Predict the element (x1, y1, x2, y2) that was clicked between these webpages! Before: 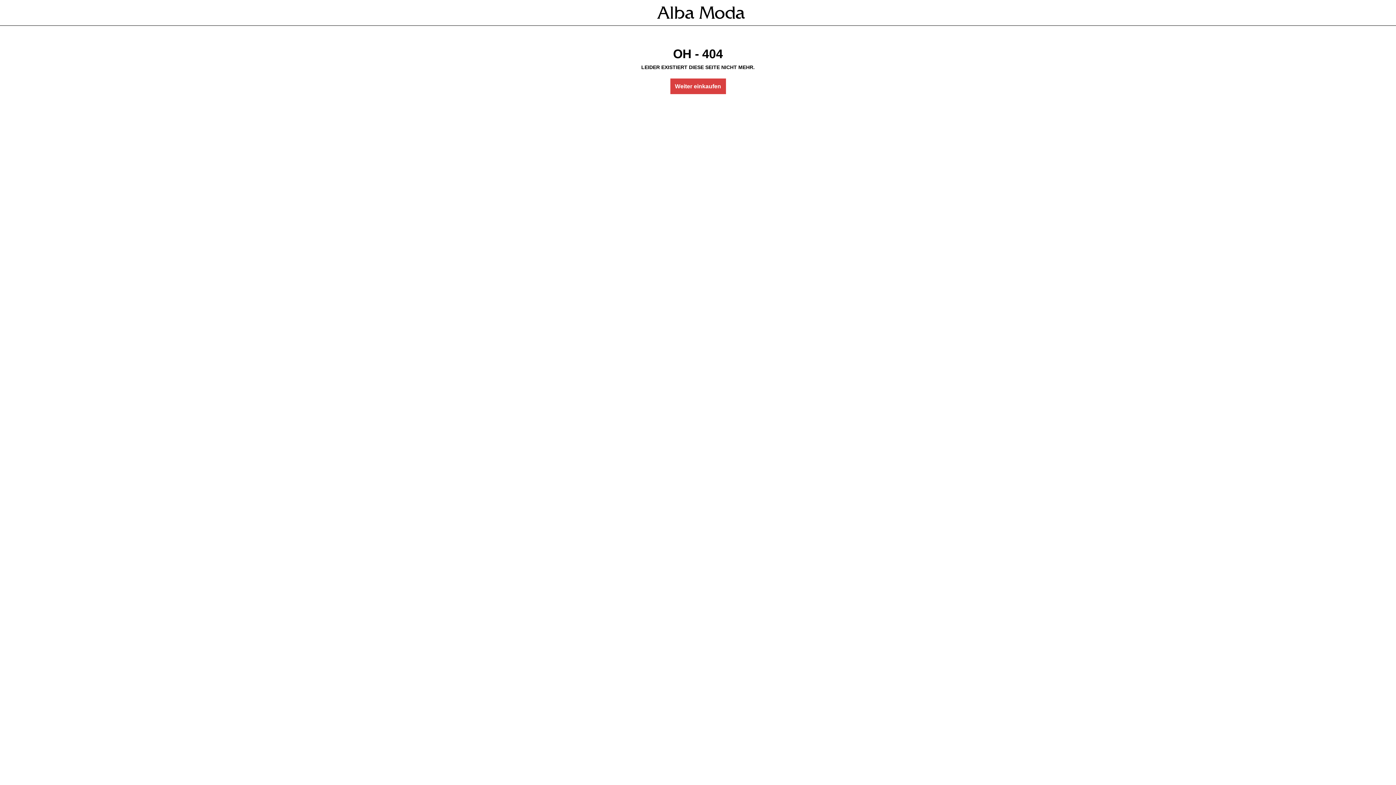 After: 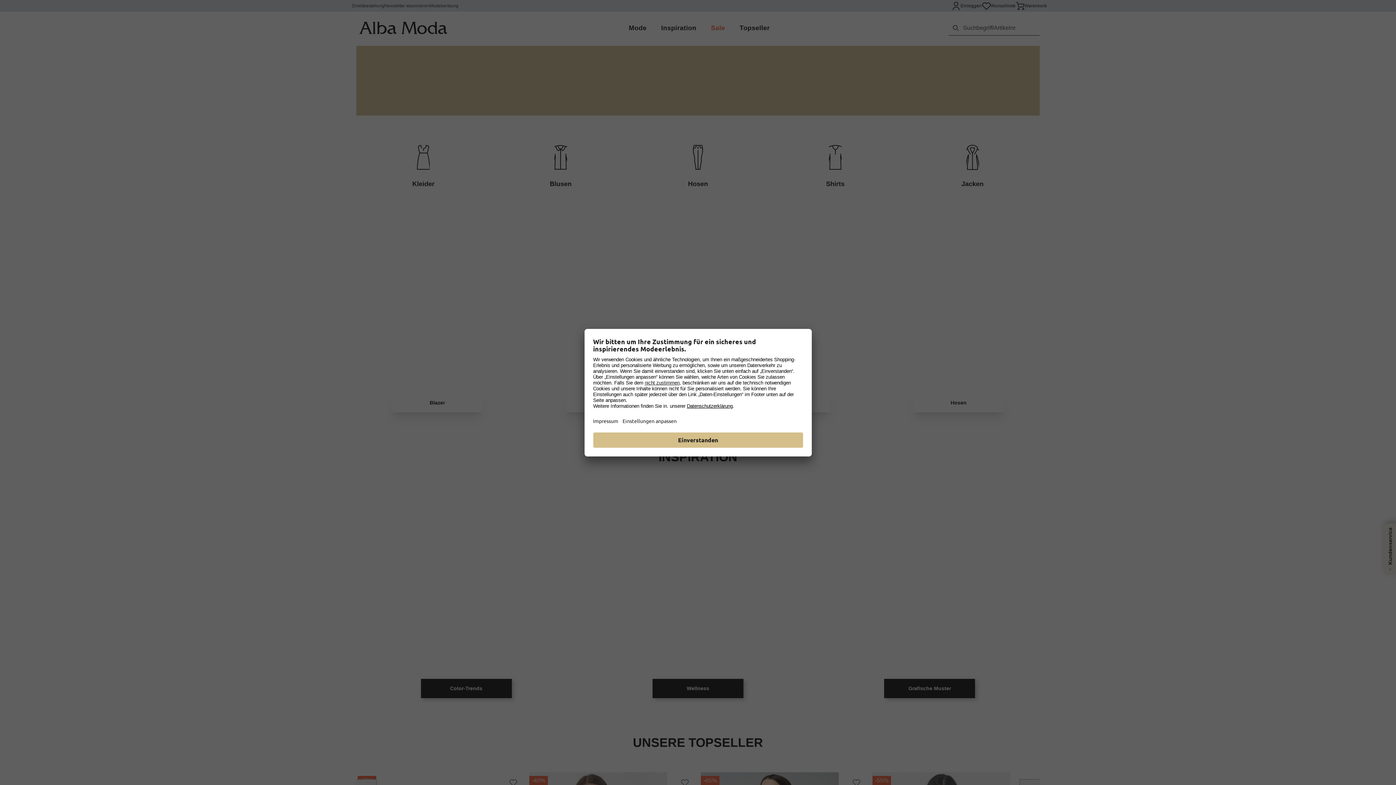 Action: bbox: (670, 78, 726, 94) label: Weiter einkaufen